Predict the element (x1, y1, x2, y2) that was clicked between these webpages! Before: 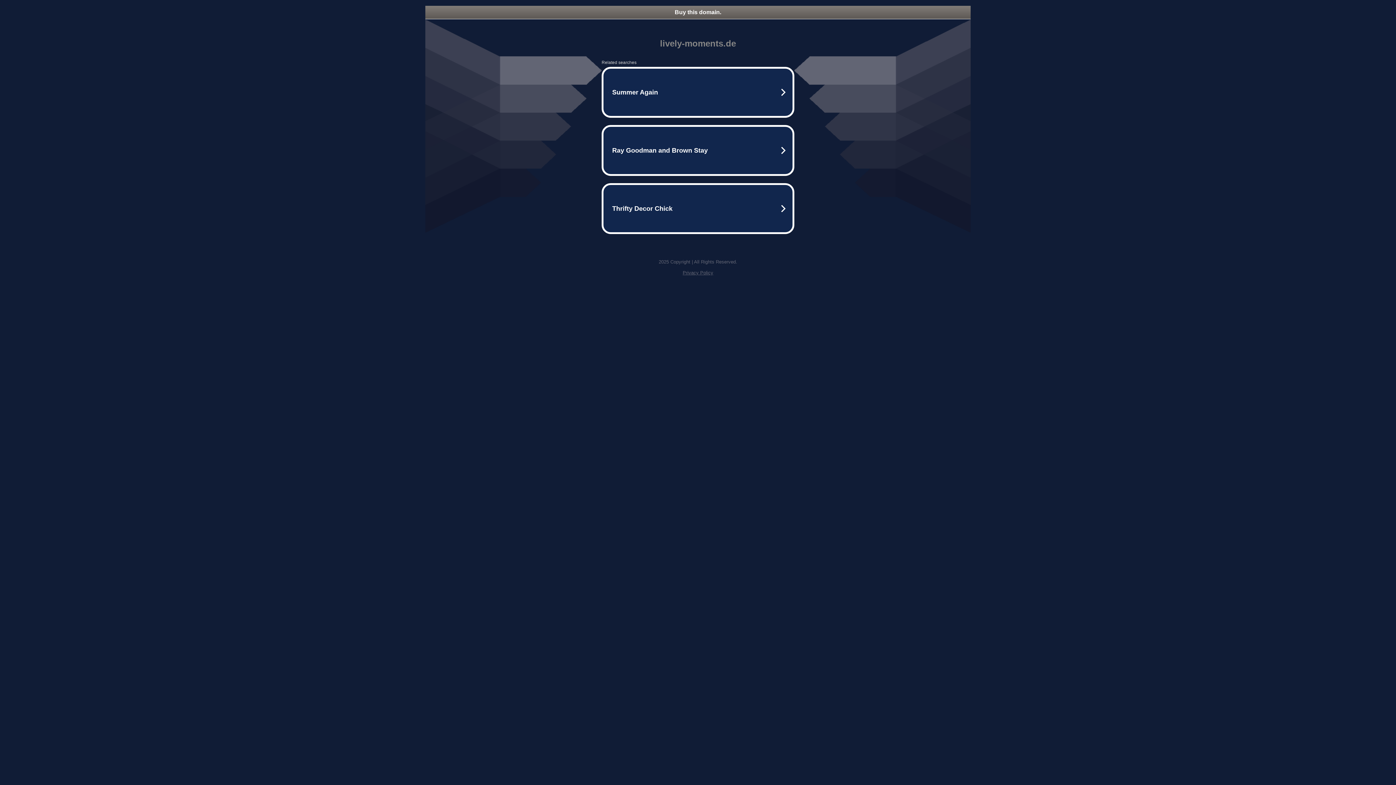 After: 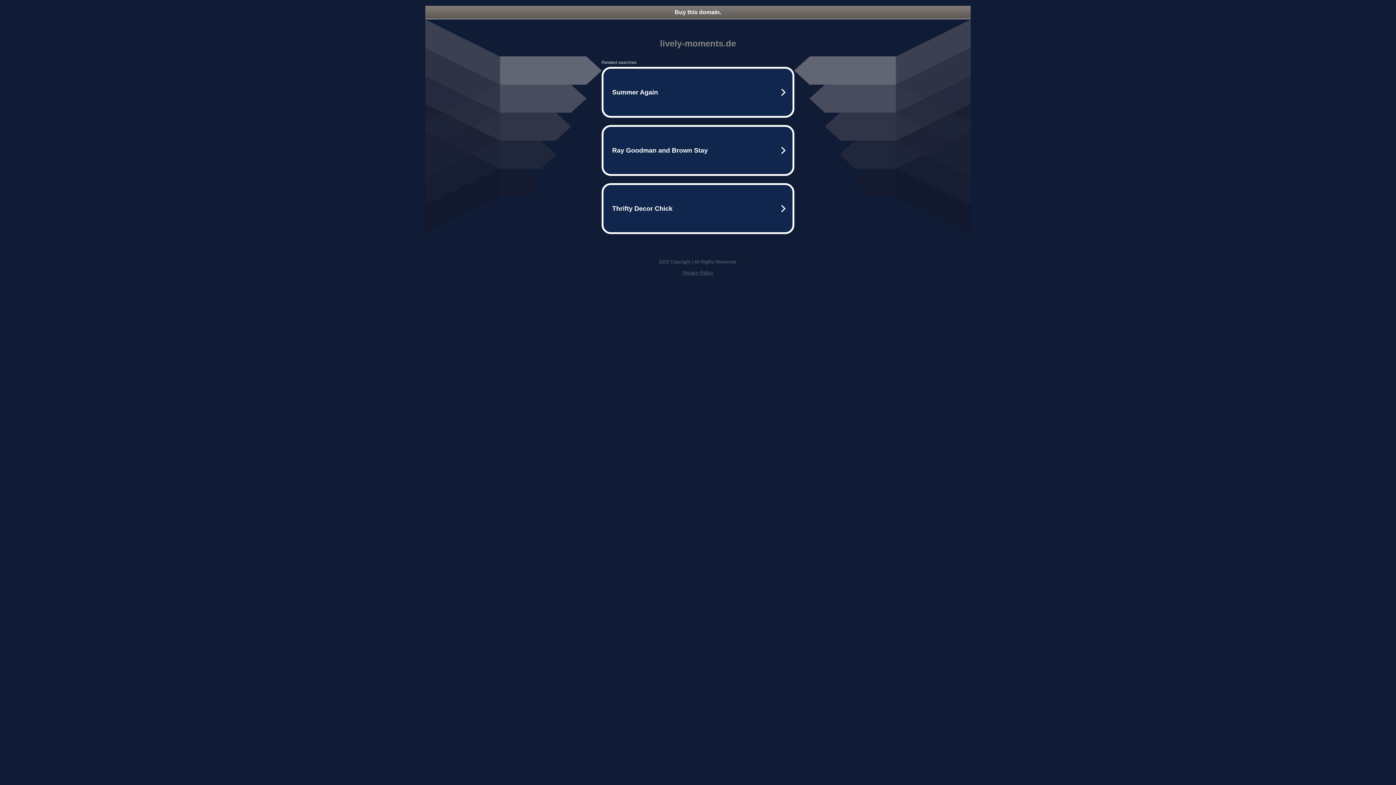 Action: label: Buy this domain. bbox: (425, 5, 970, 18)